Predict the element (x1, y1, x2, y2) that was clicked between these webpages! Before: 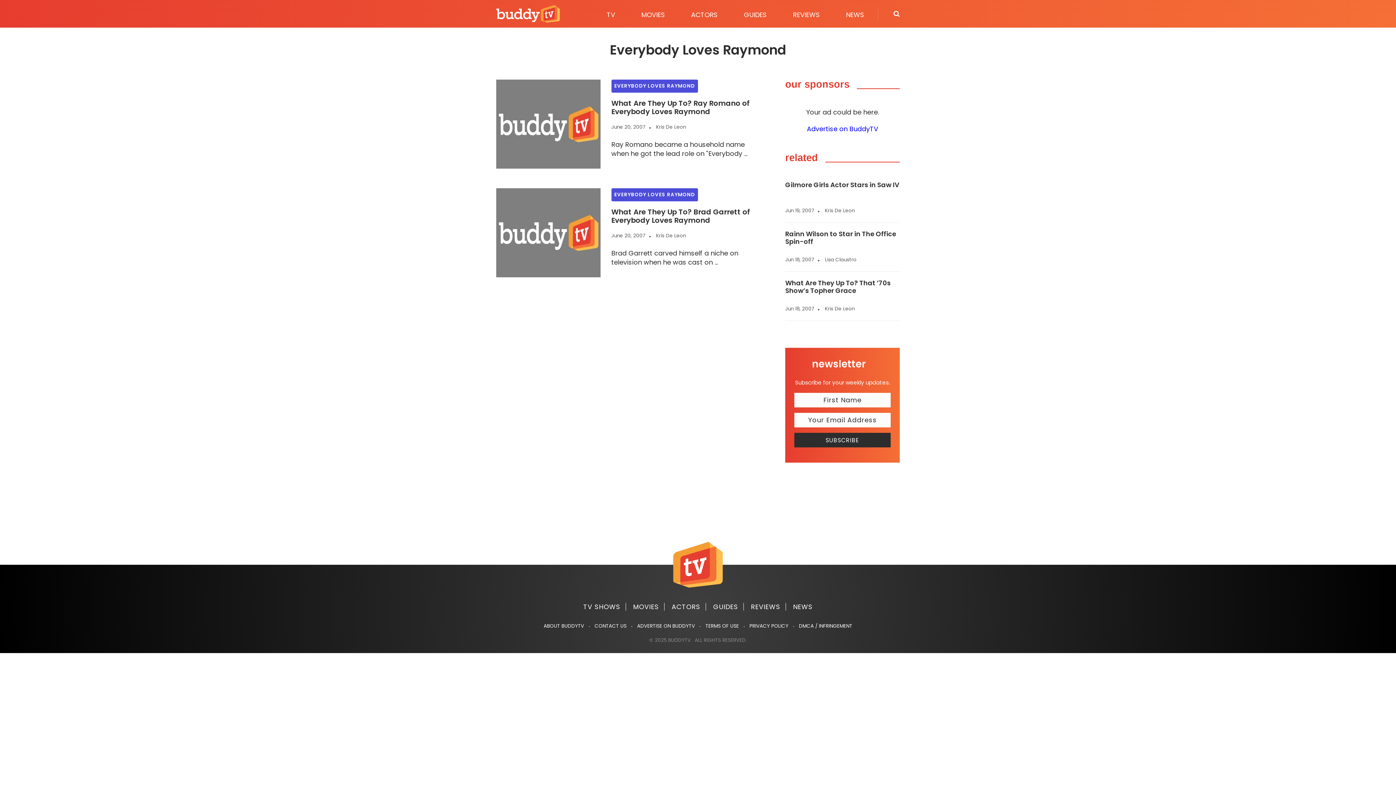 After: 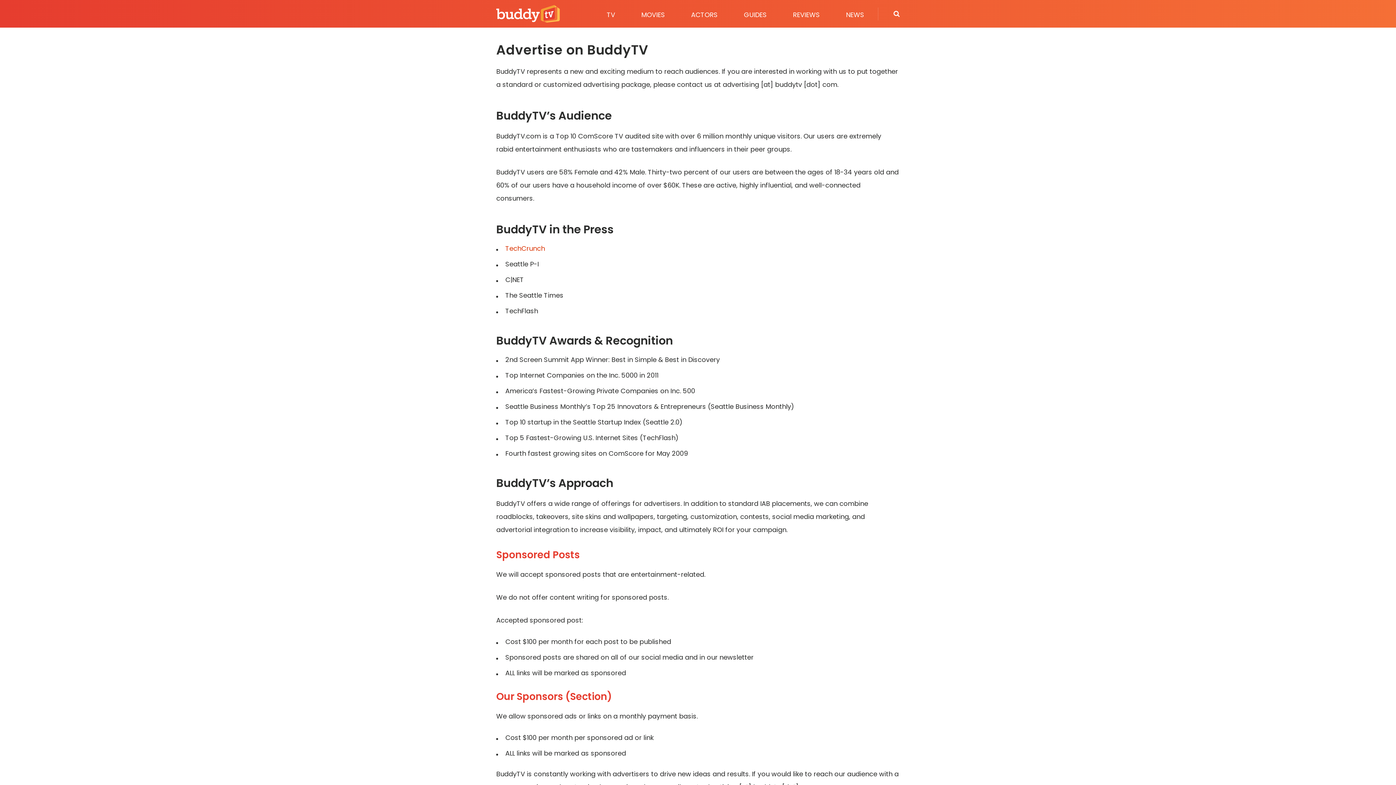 Action: bbox: (807, 124, 878, 133) label: Advertise on BuddyTV